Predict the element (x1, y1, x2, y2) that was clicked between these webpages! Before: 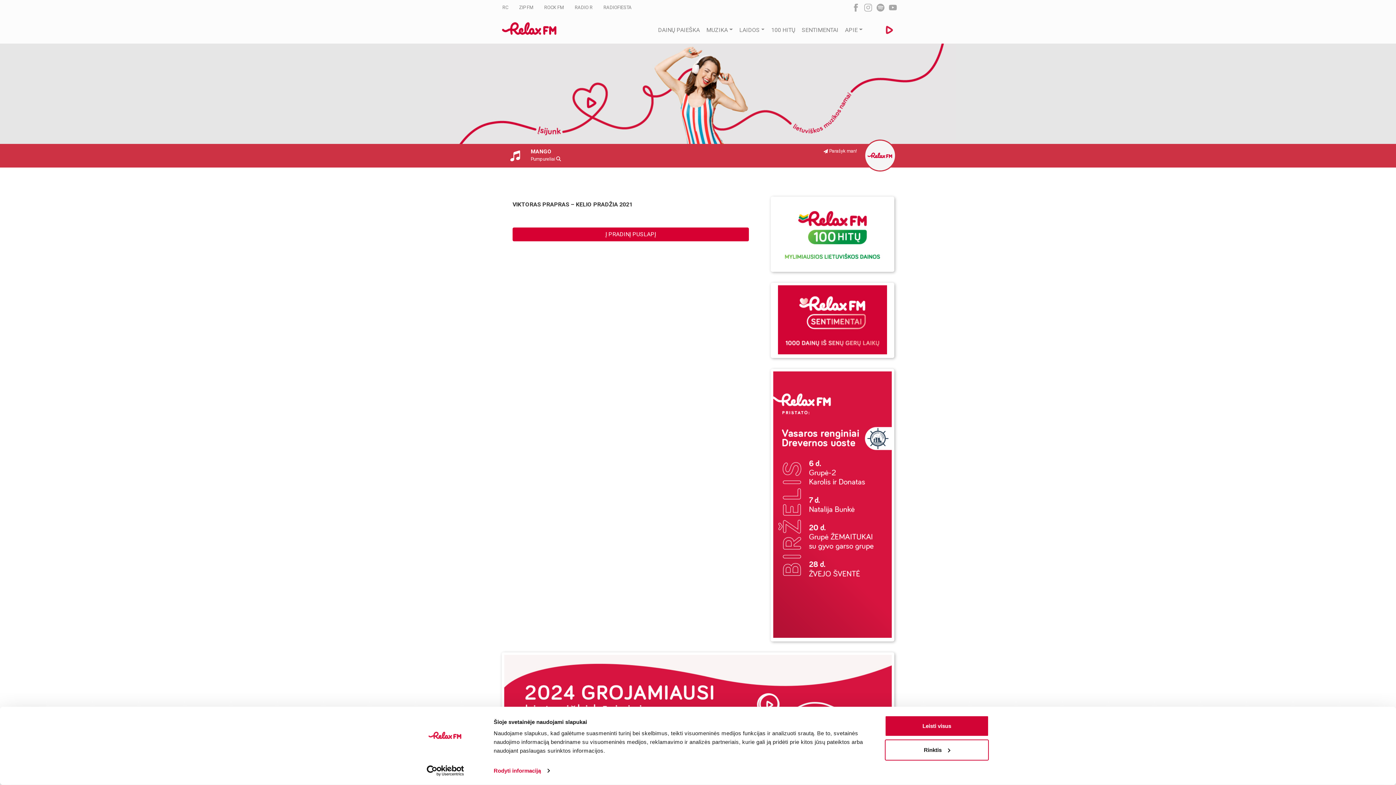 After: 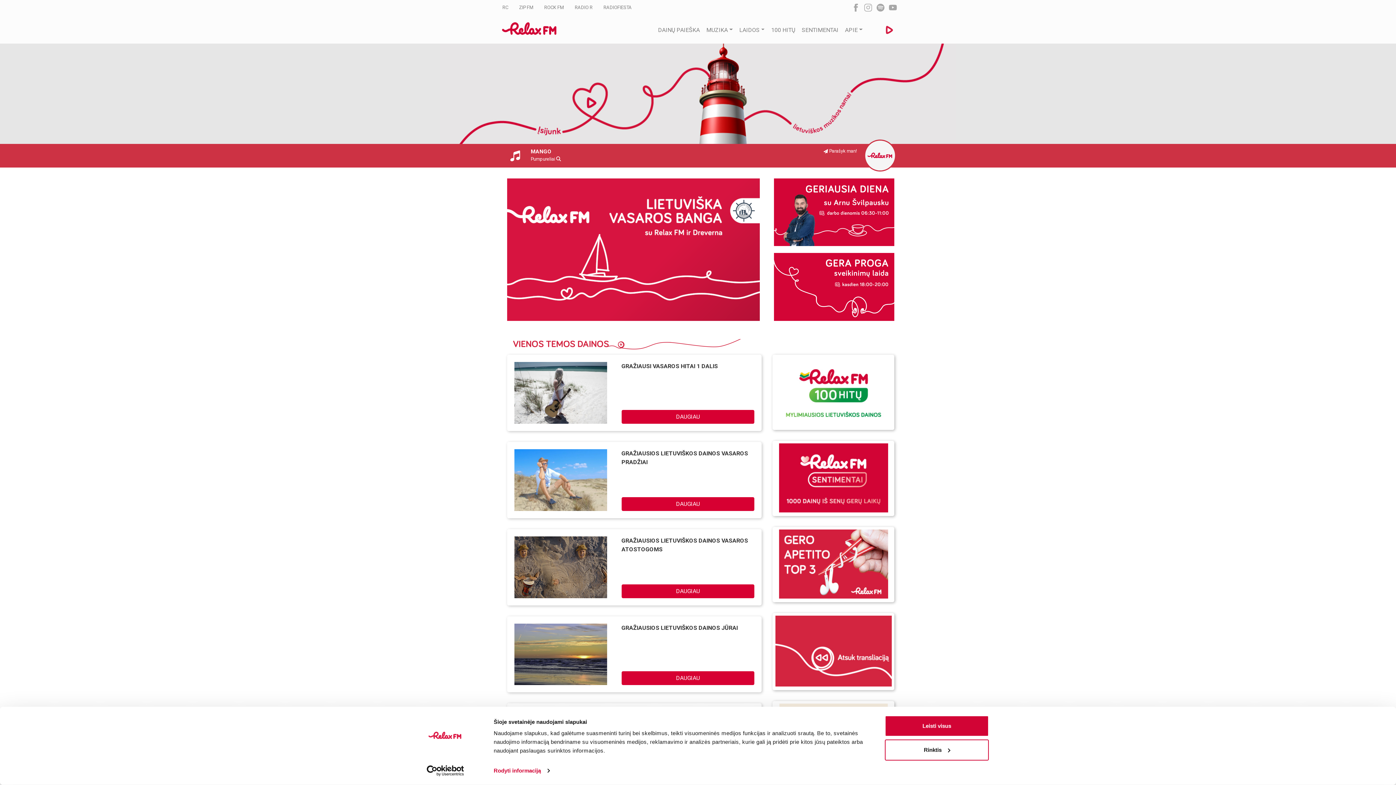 Action: bbox: (502, 11, 556, 48)